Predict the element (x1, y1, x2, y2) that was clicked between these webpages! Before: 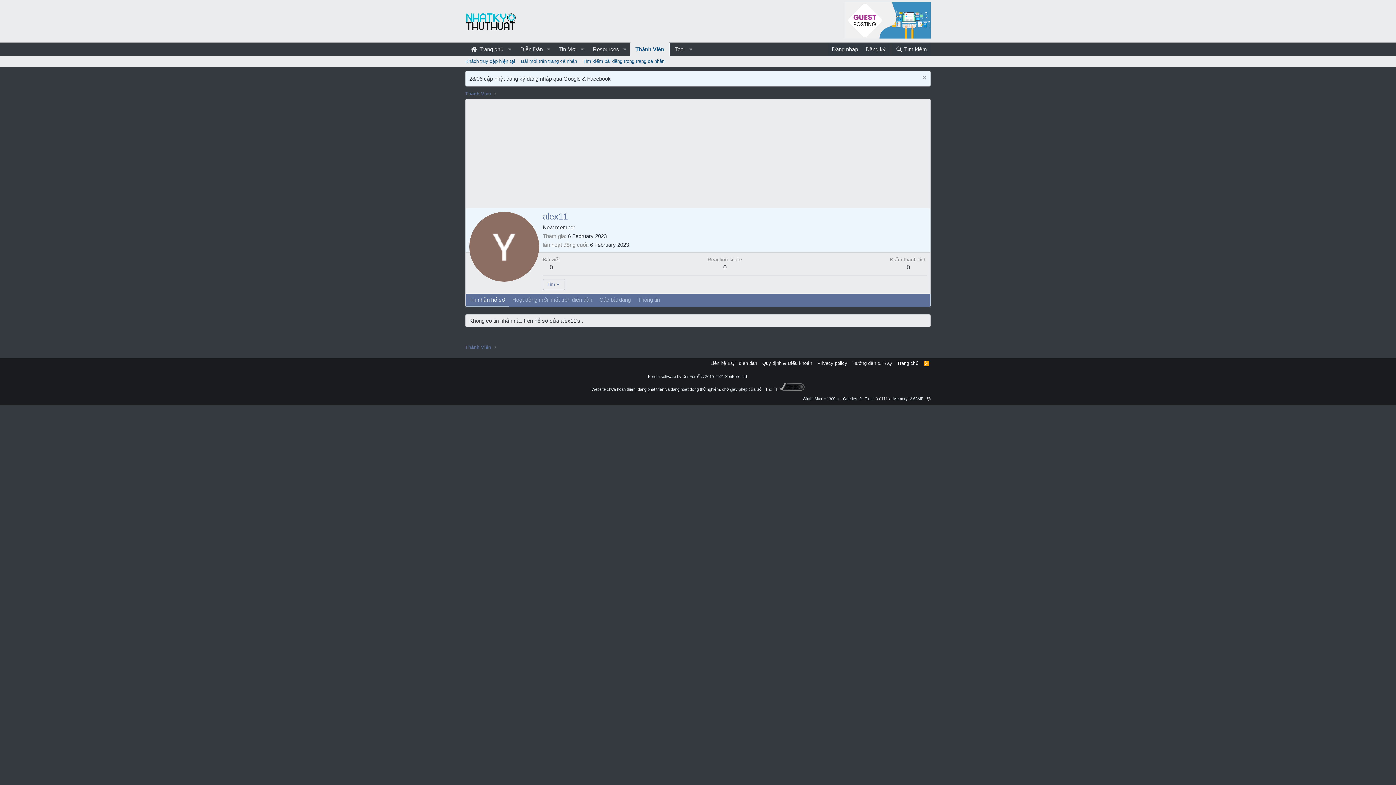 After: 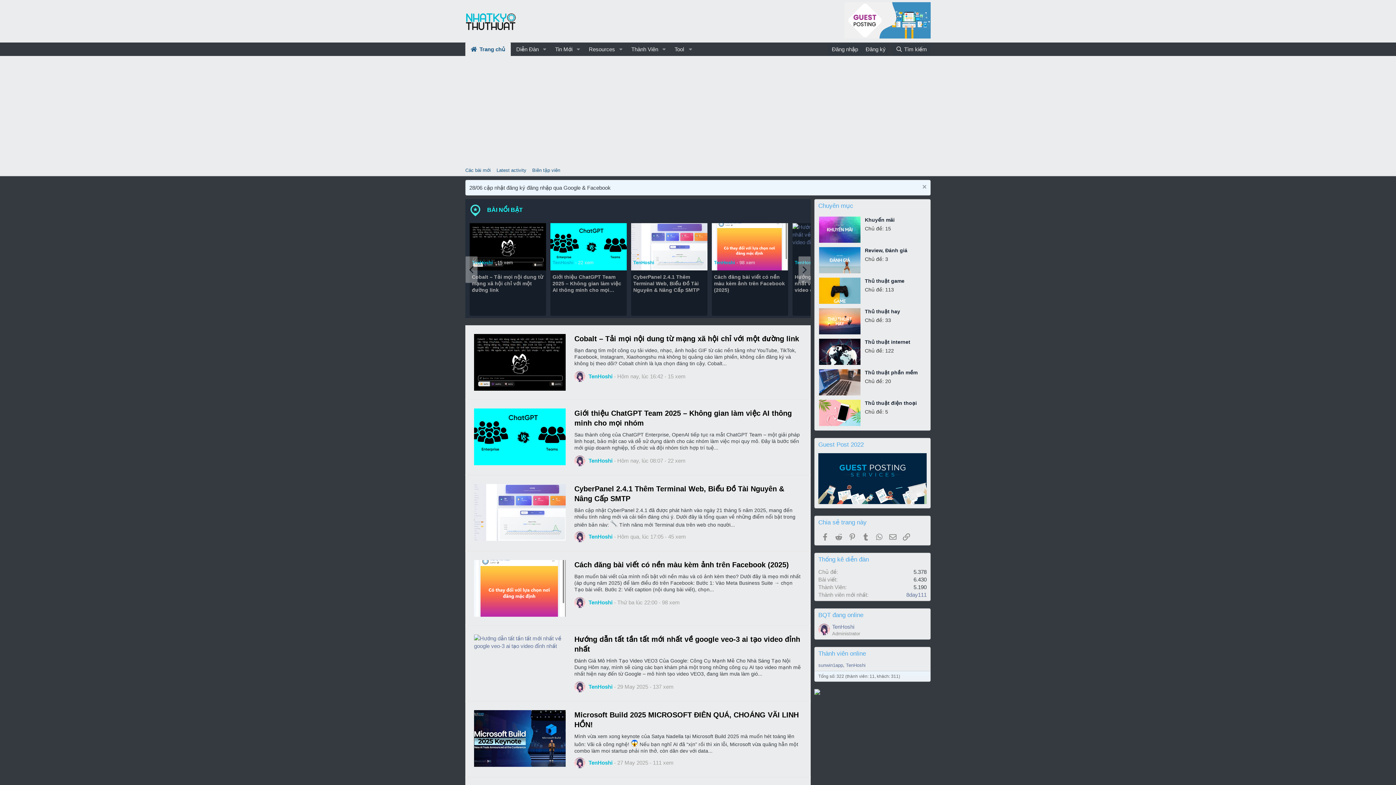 Action: bbox: (465, 42, 504, 56) label:  Trang chủ